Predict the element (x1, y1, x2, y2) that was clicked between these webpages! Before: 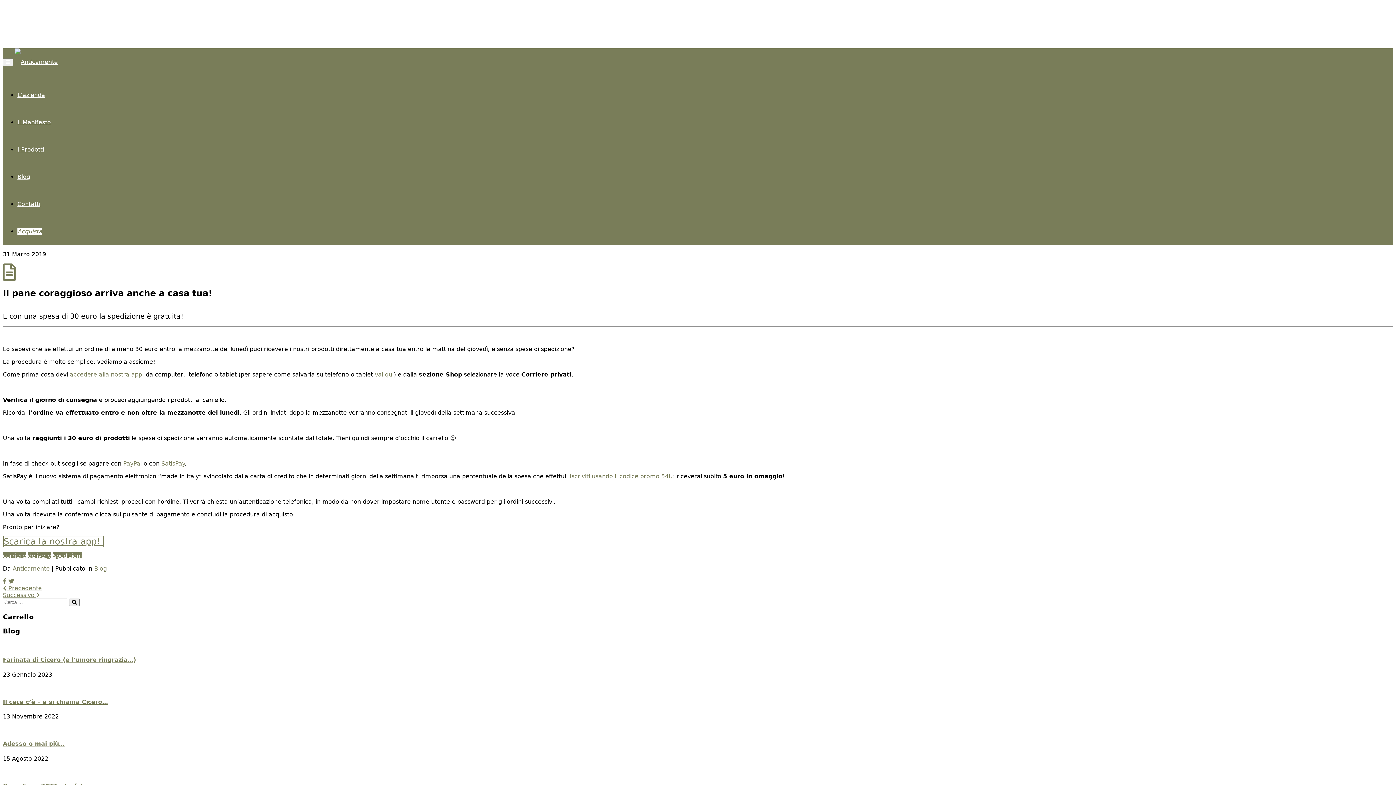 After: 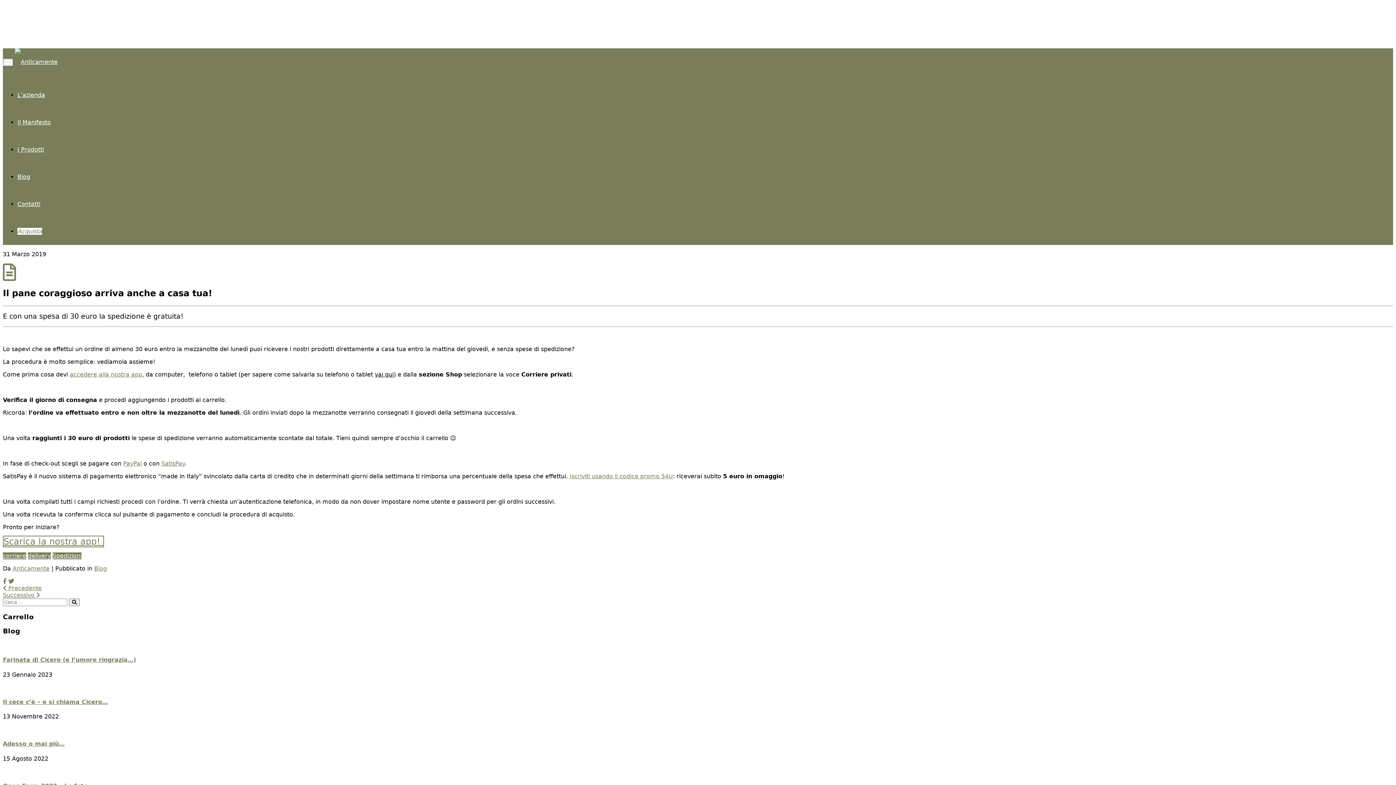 Action: label: vai qui bbox: (374, 371, 393, 378)